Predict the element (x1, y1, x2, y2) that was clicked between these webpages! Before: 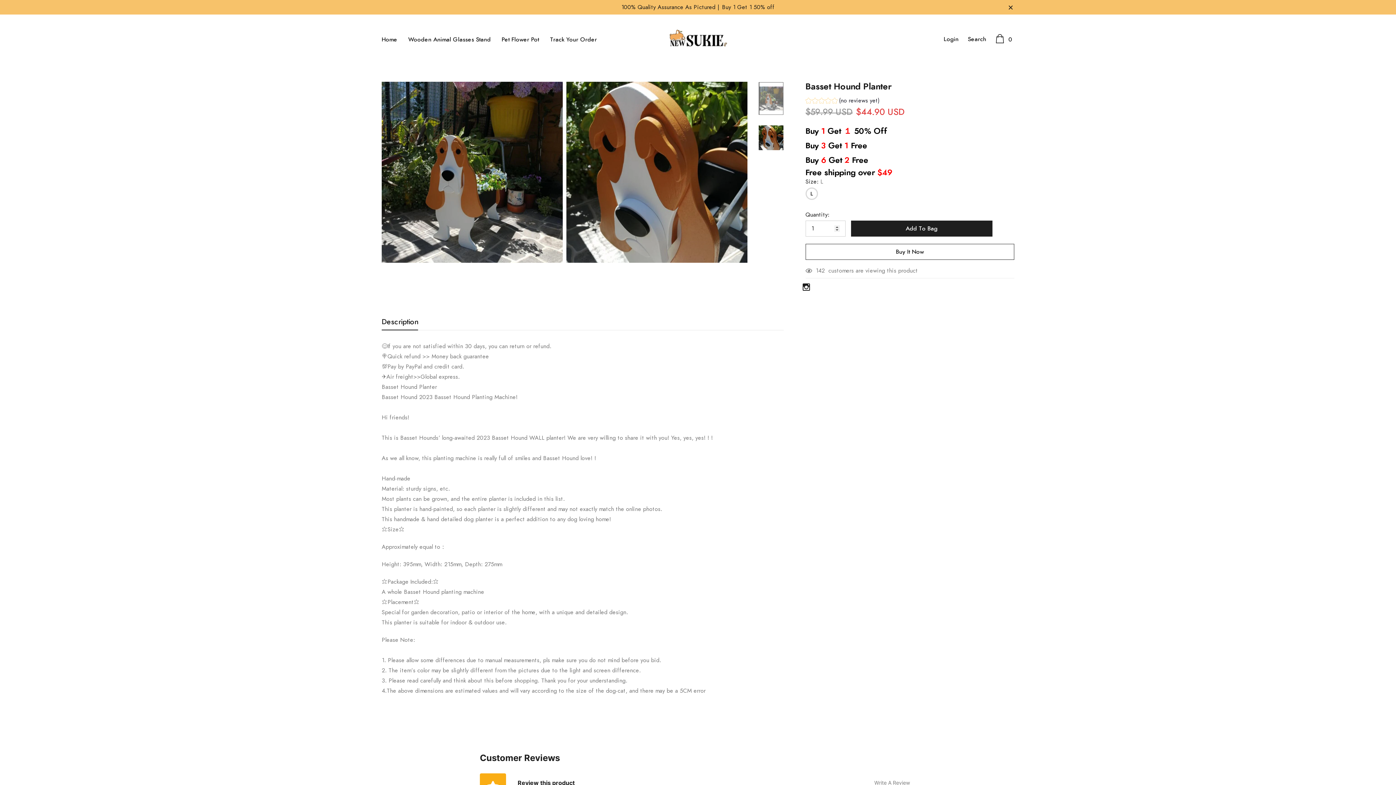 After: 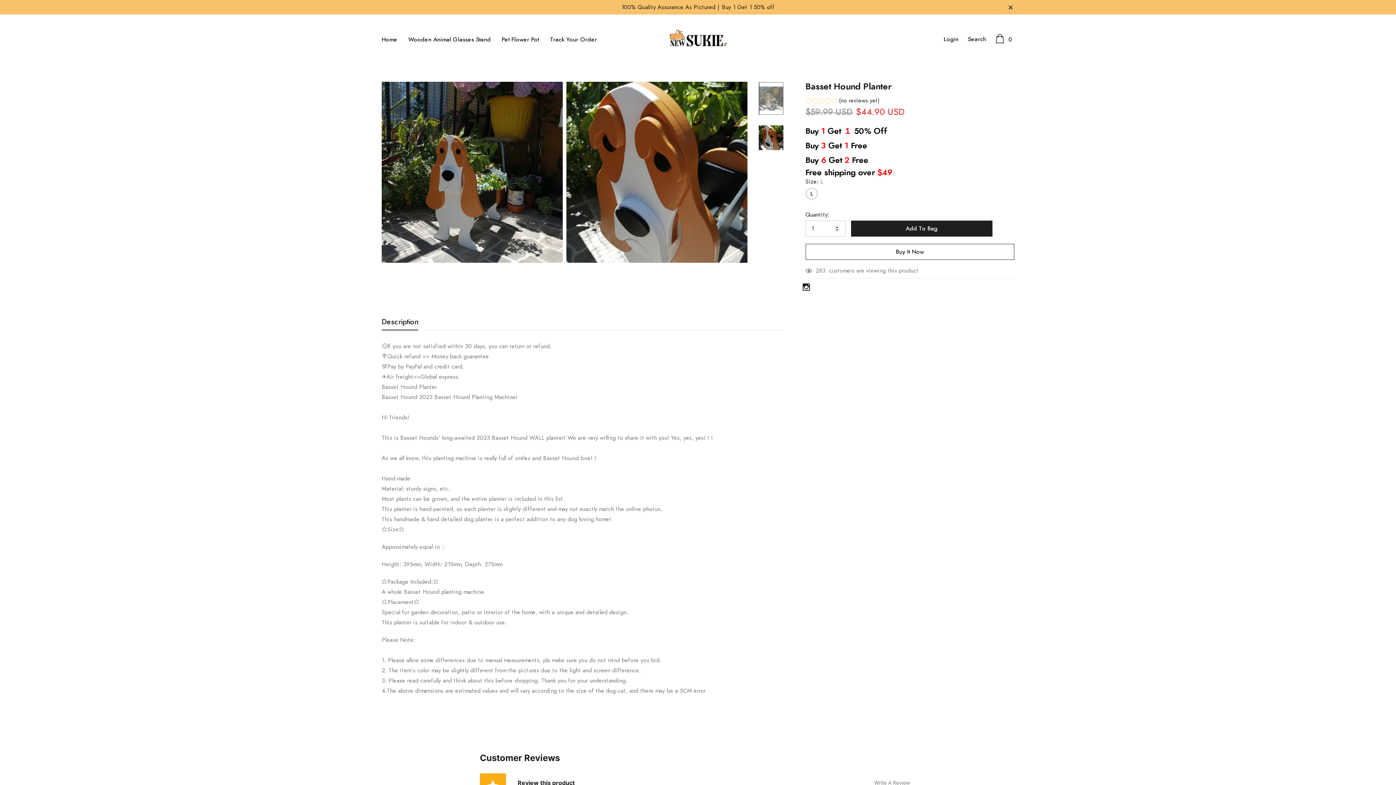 Action: label: link bbox: (758, 82, 783, 114)